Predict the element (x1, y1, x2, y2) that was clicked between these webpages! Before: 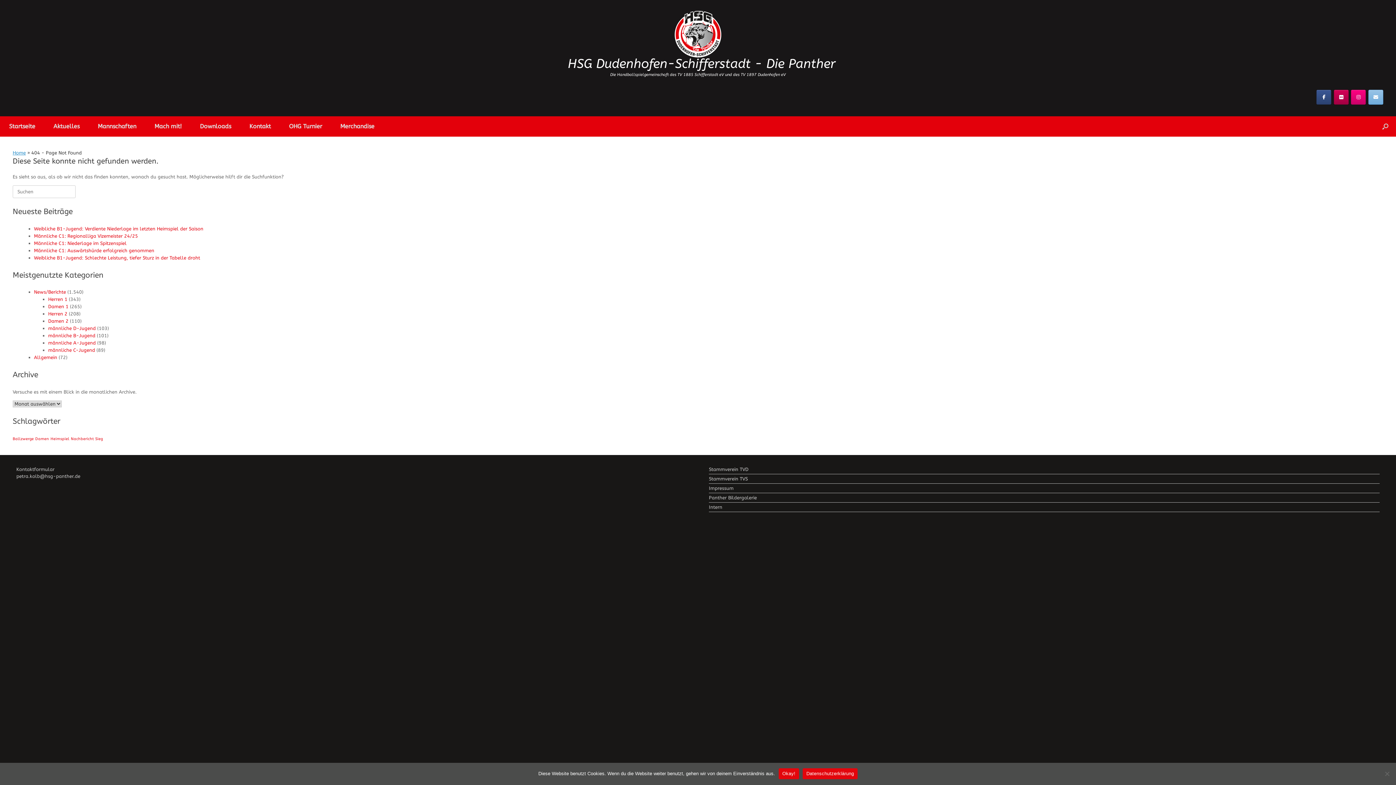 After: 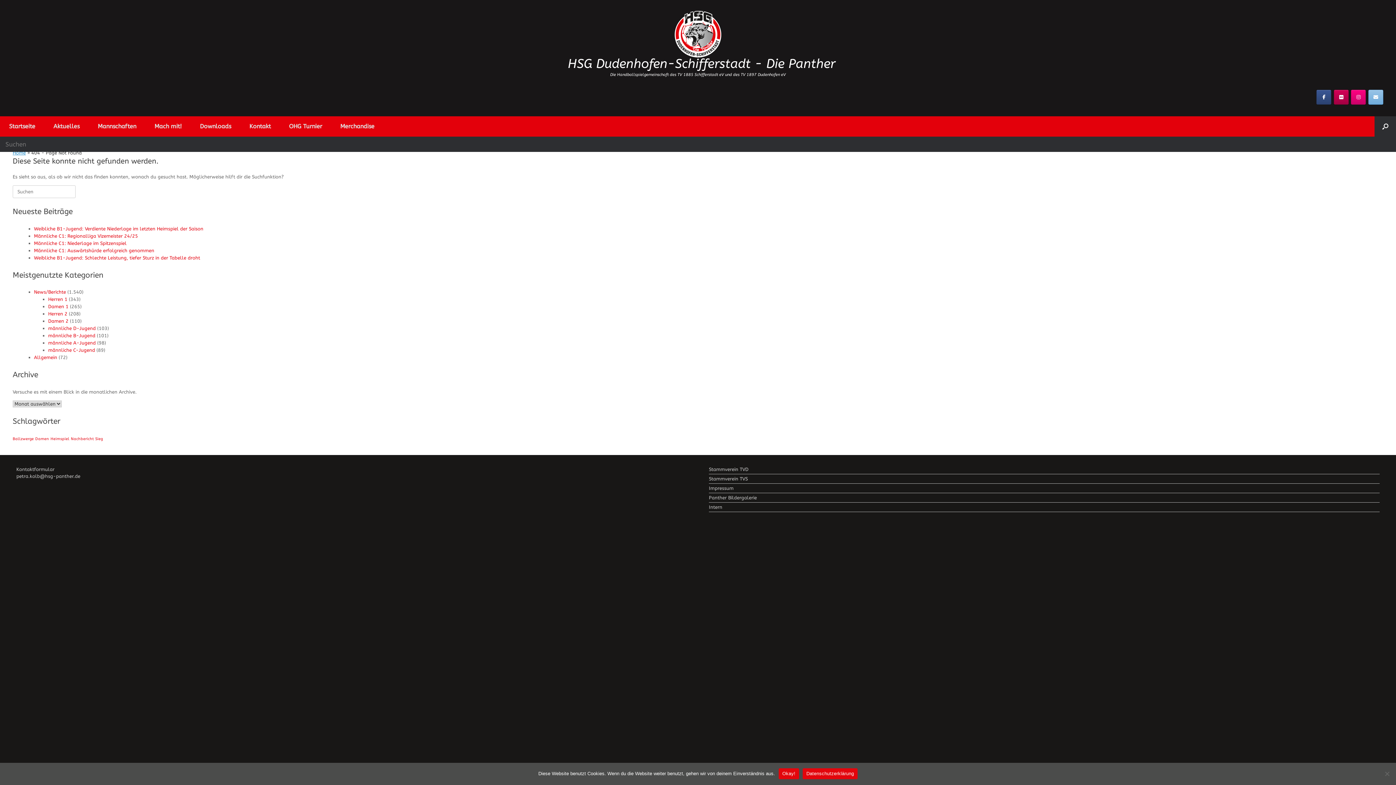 Action: bbox: (1374, 116, 1396, 136) label: Suche öffnen